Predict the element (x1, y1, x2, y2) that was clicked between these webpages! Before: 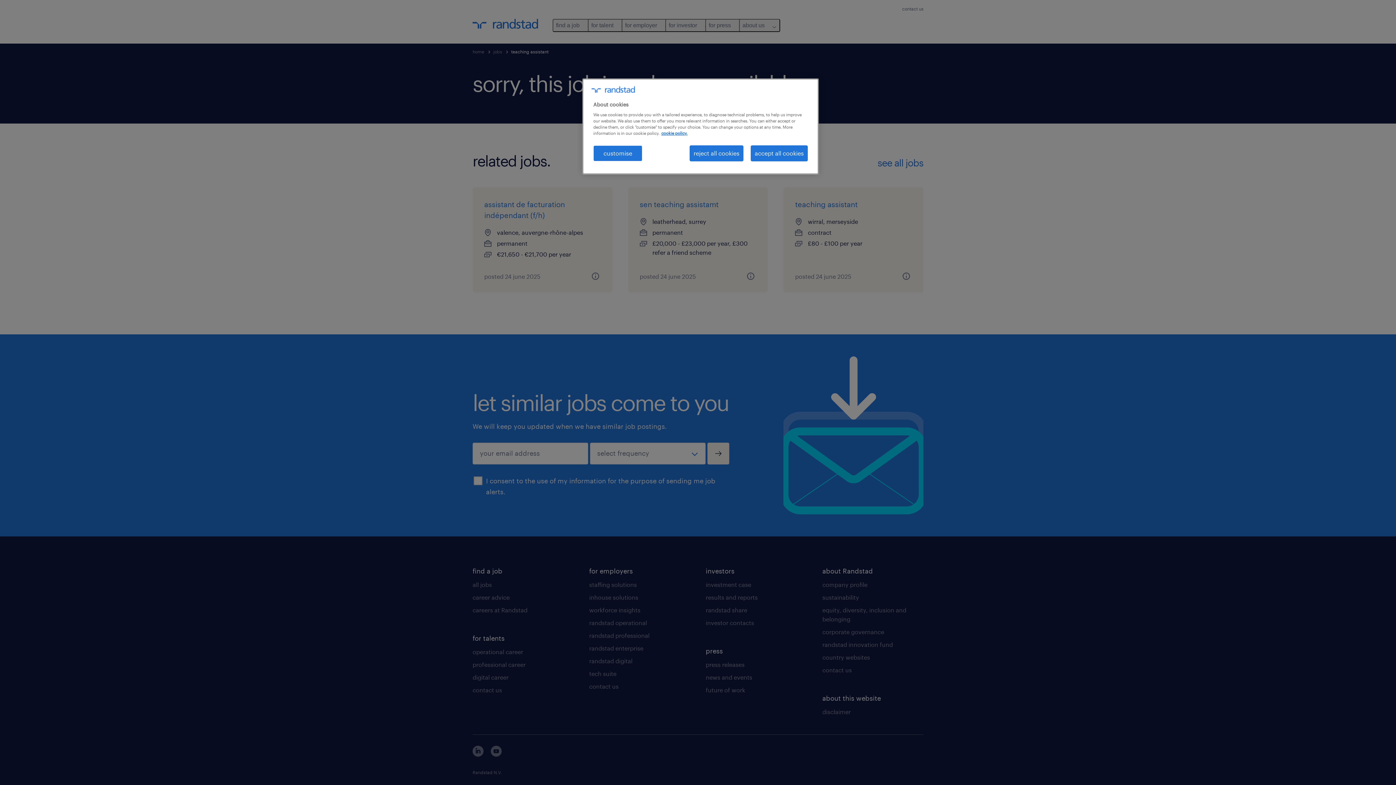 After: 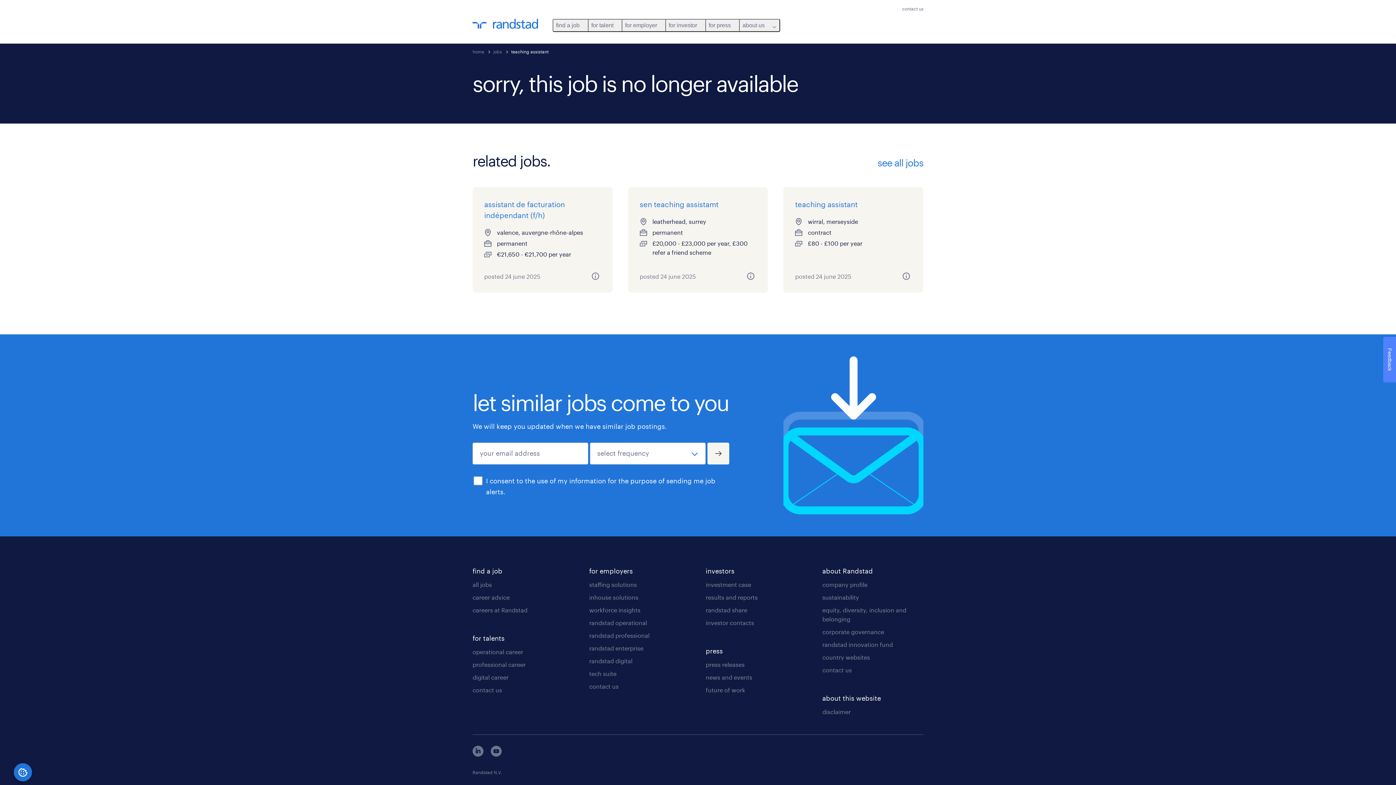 Action: label: accept all cookies bbox: (750, 145, 808, 161)